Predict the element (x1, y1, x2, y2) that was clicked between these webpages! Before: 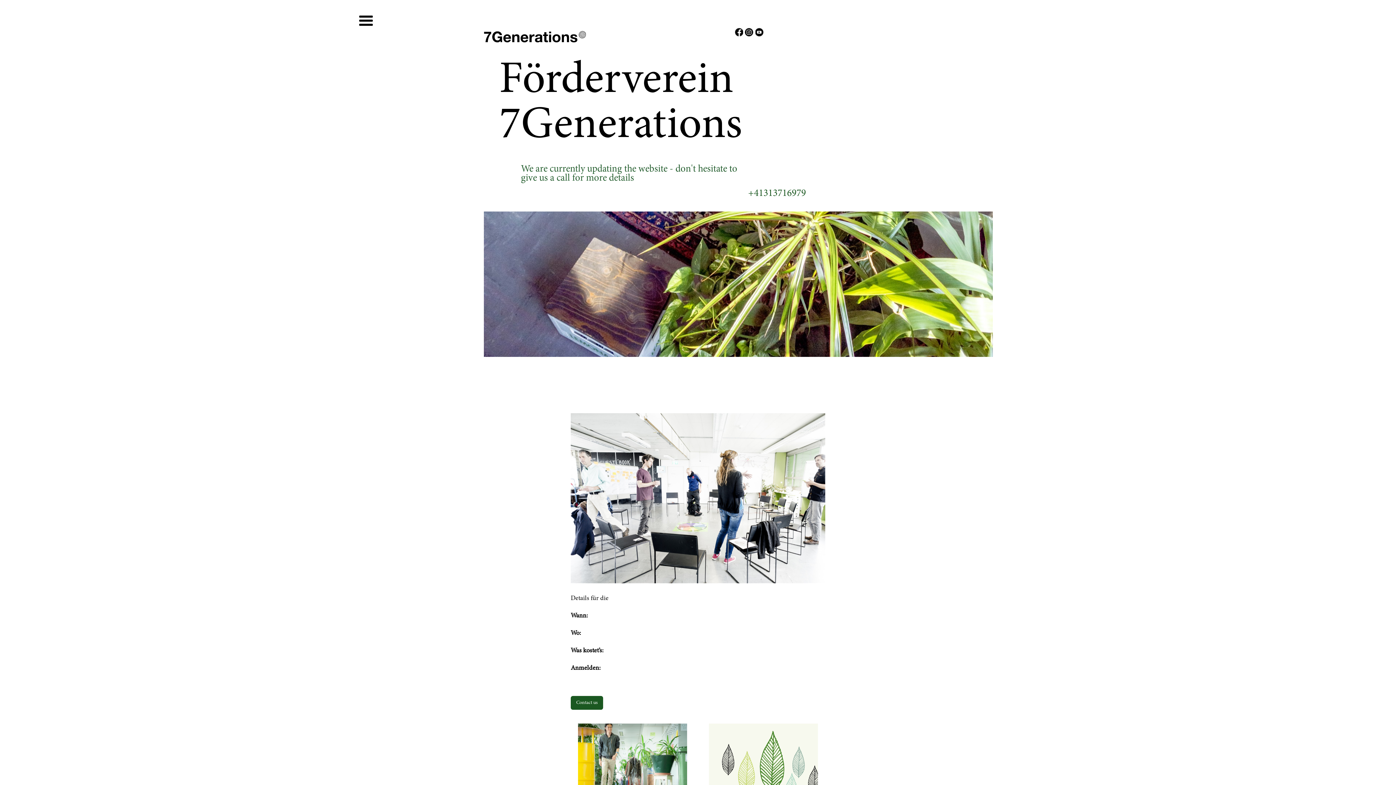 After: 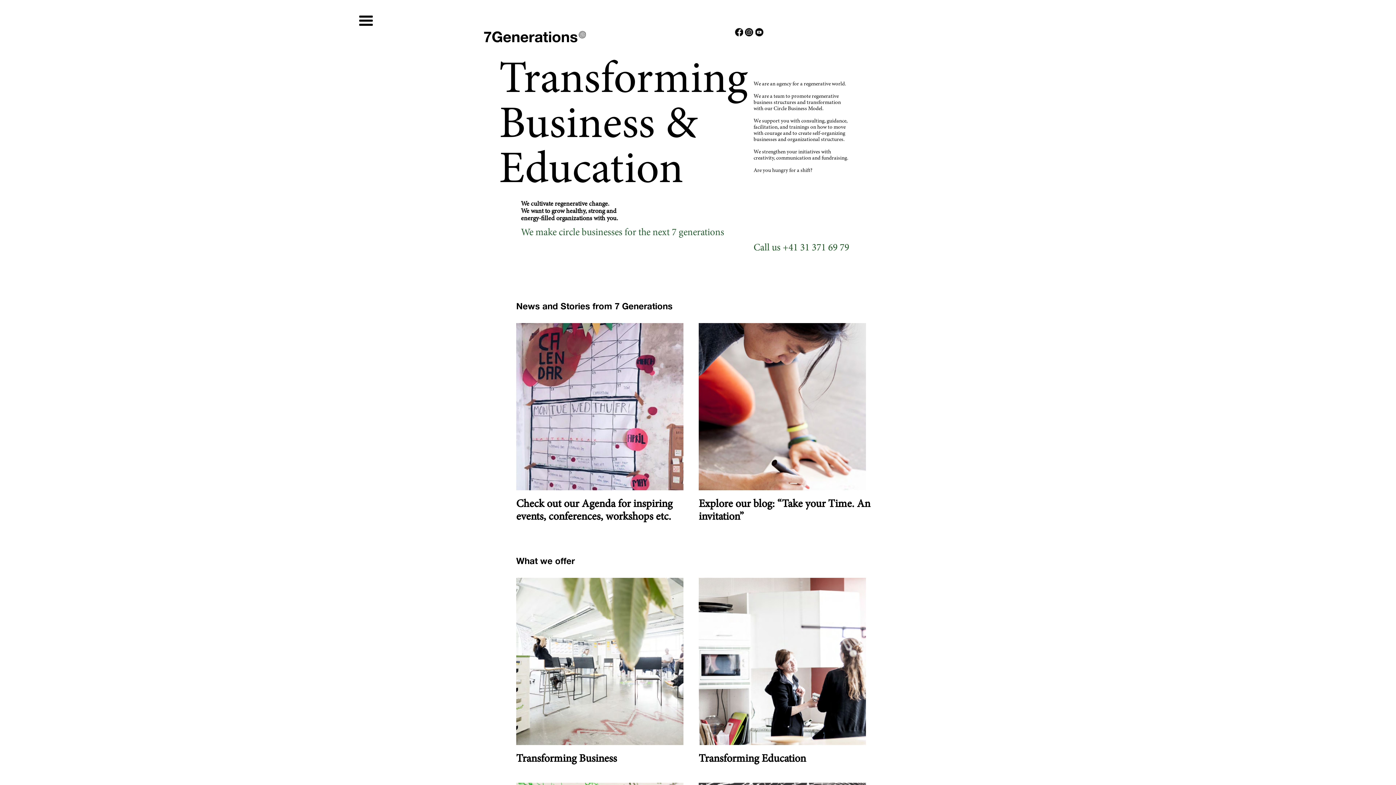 Action: bbox: (480, 27, 589, 48)